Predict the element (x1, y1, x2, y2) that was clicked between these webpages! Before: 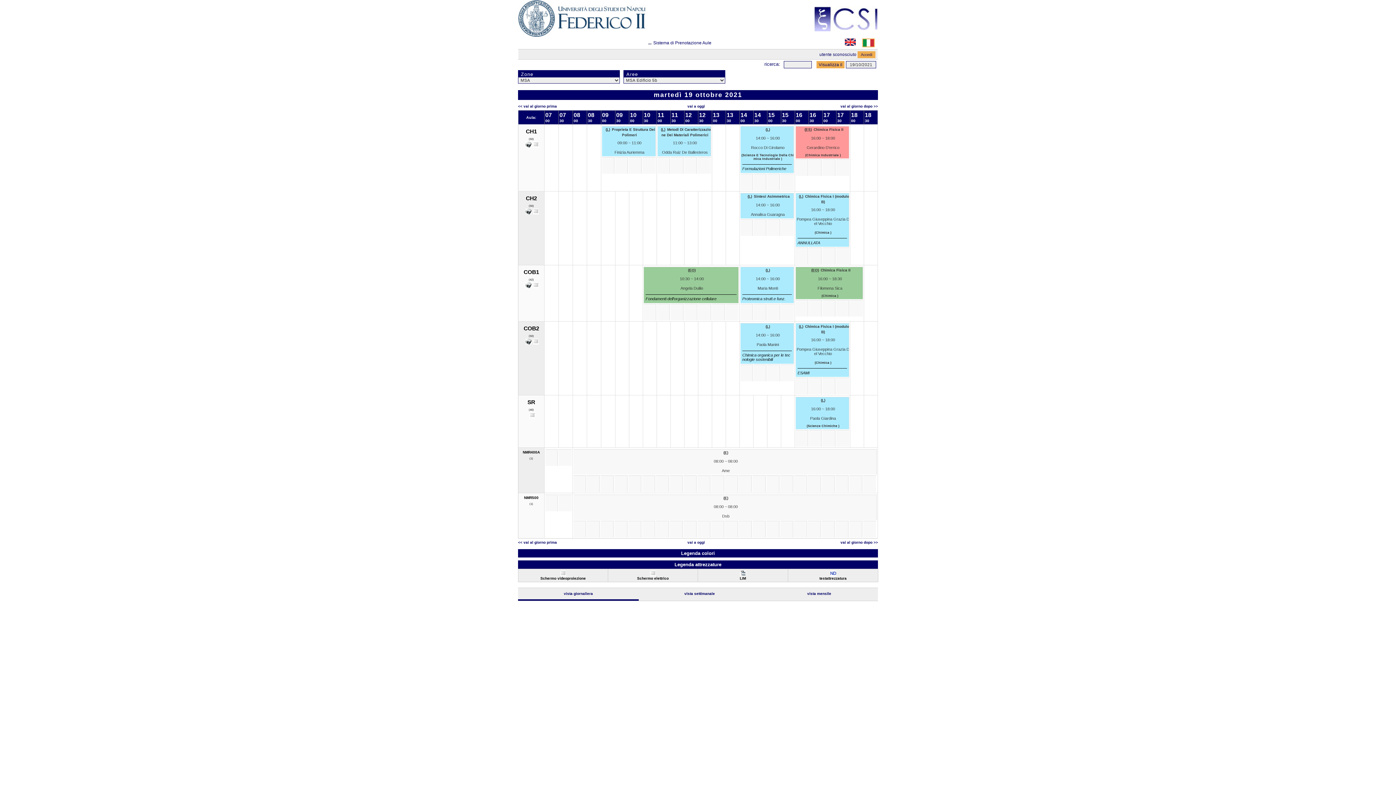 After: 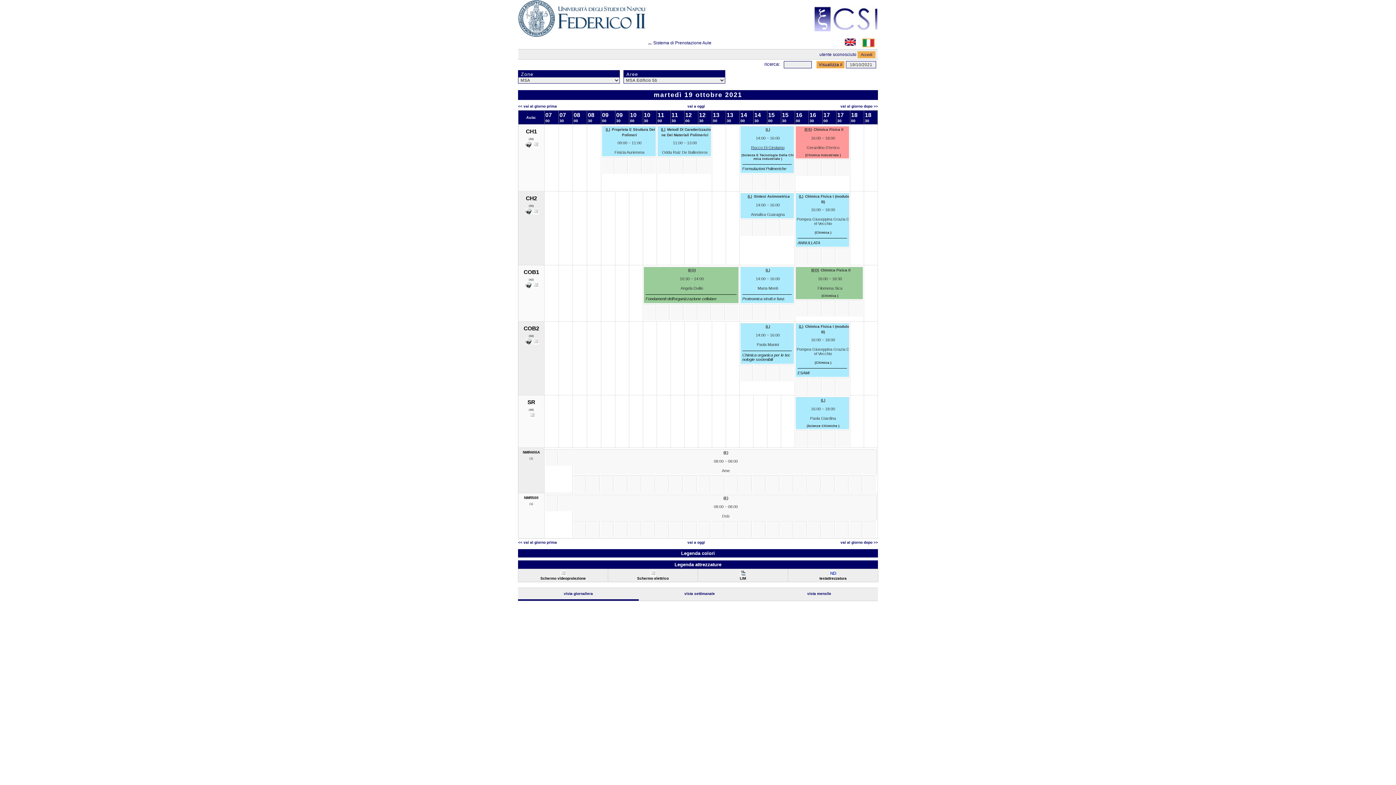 Action: label: Rocco Di Girolamo bbox: (740, 145, 795, 151)